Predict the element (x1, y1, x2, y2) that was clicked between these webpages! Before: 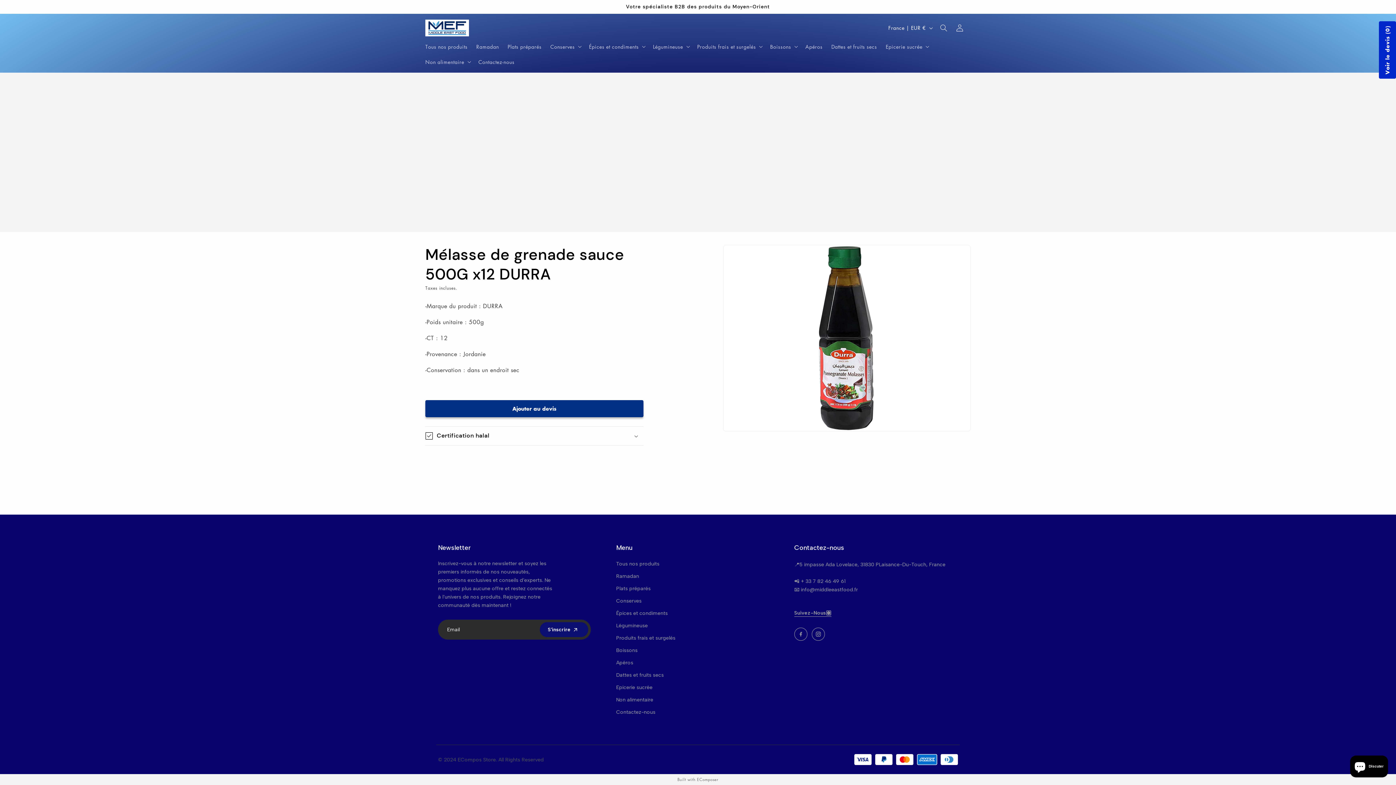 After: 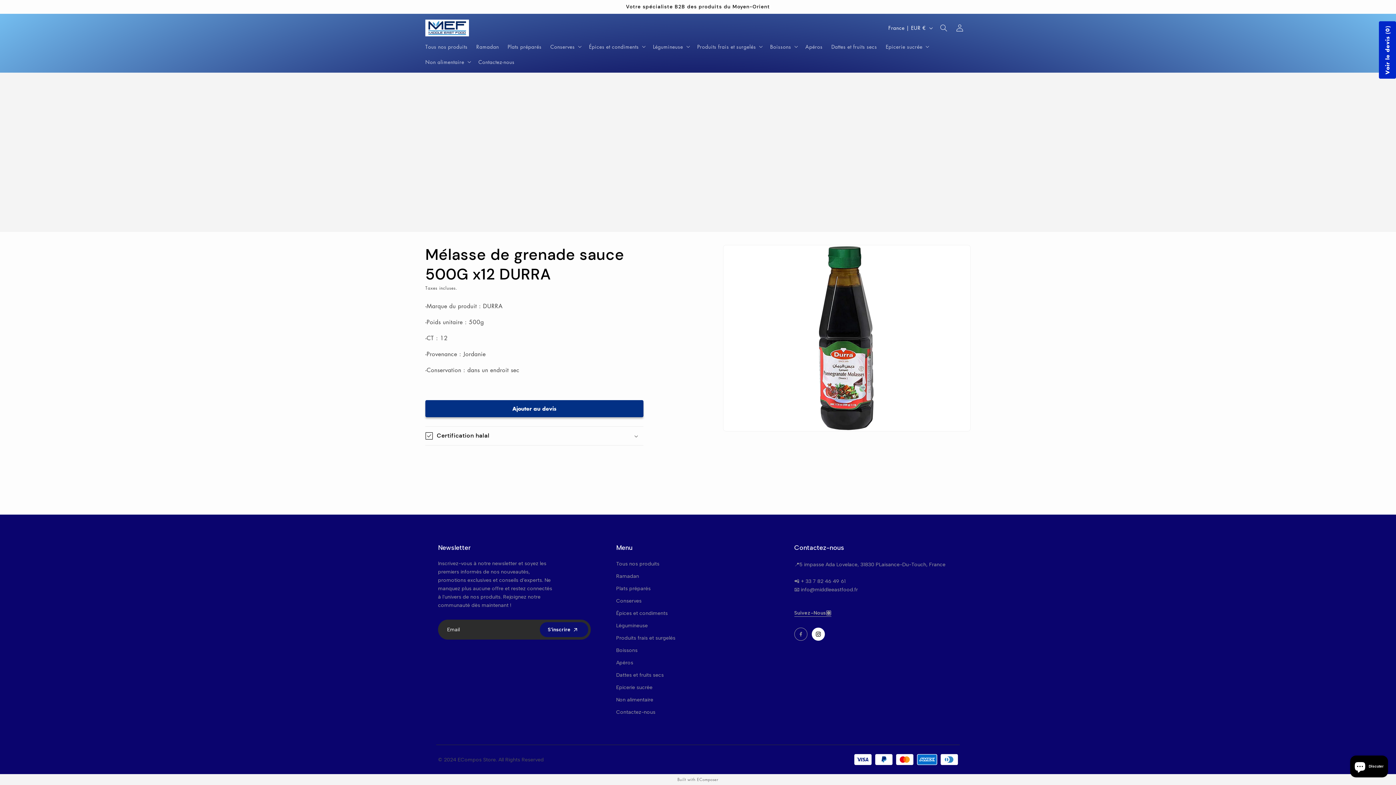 Action: bbox: (811, 628, 825, 641) label: custom